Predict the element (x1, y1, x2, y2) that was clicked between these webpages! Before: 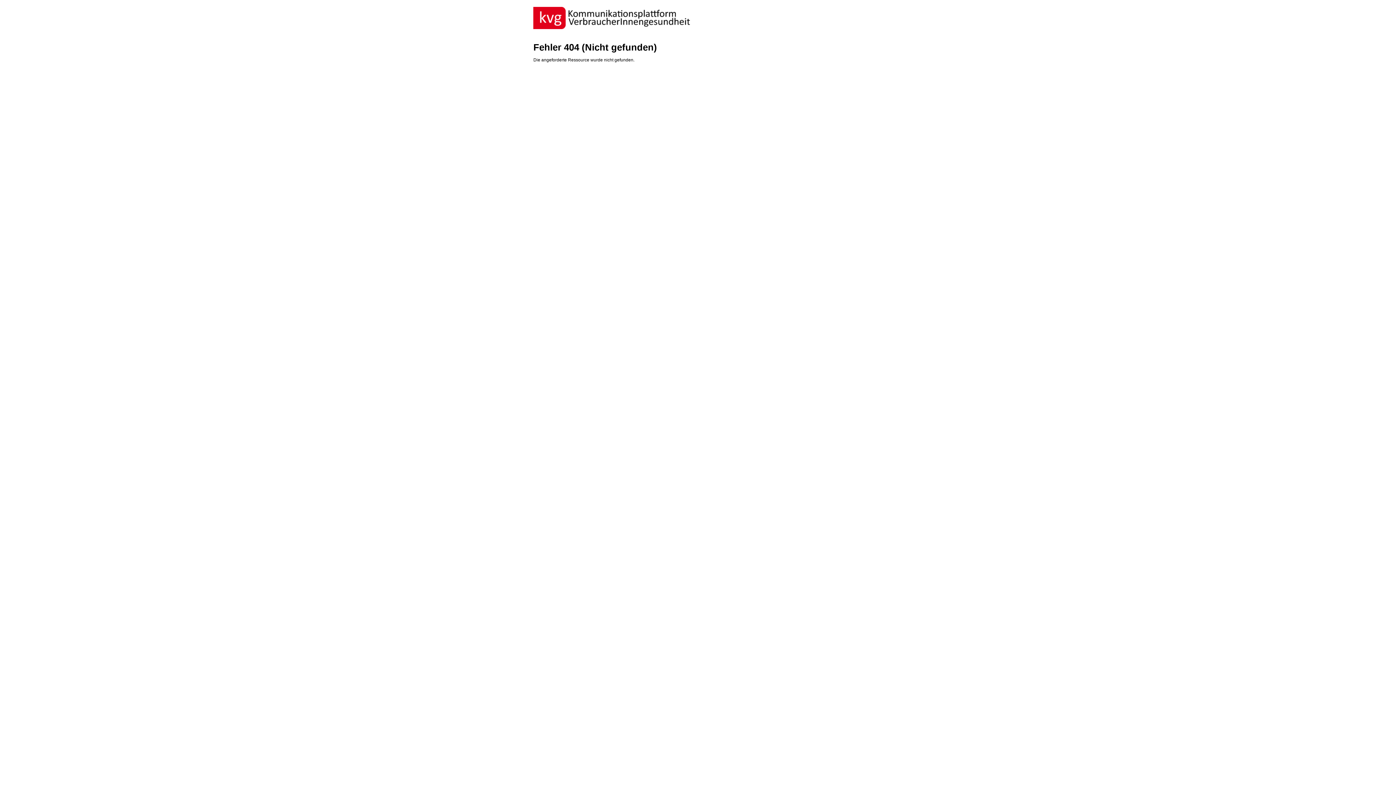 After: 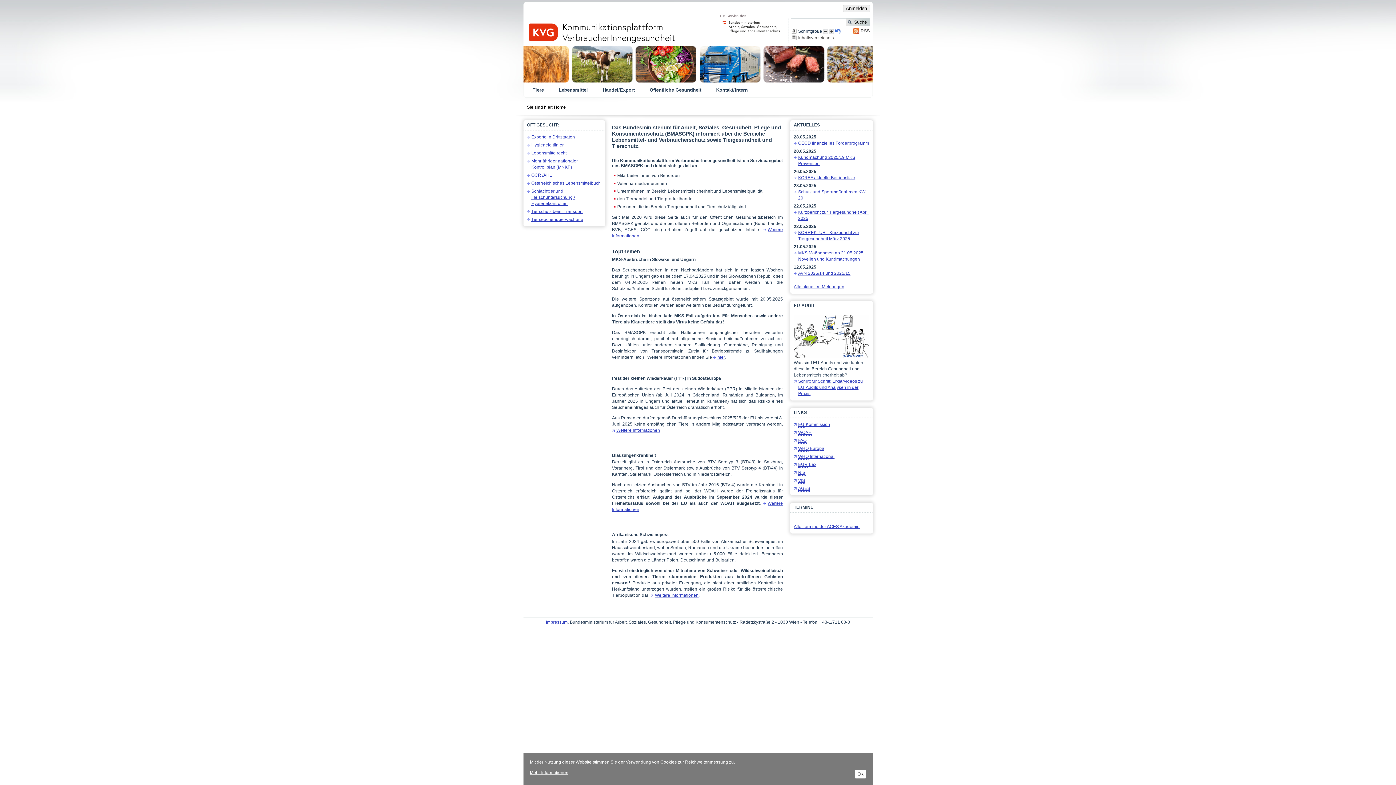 Action: bbox: (533, 6, 862, 29)